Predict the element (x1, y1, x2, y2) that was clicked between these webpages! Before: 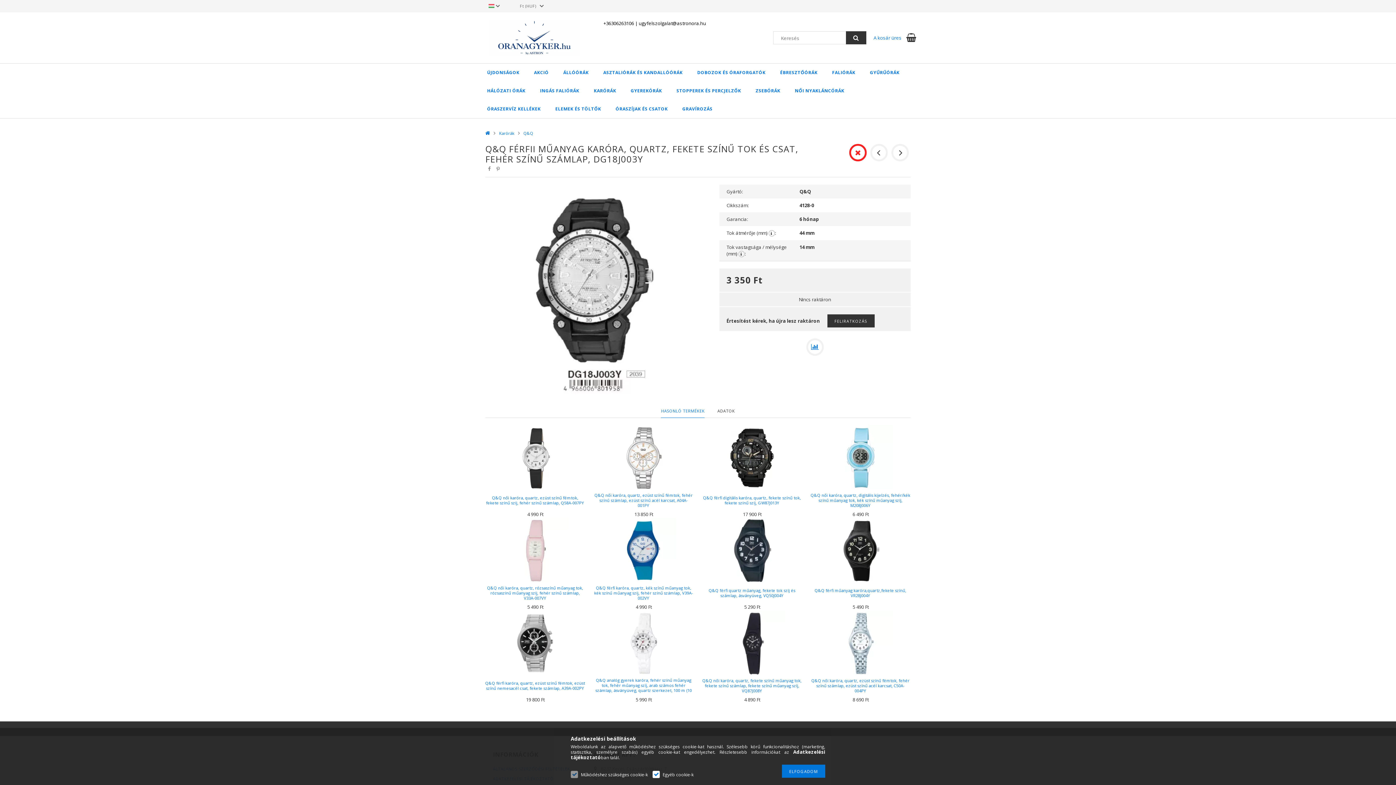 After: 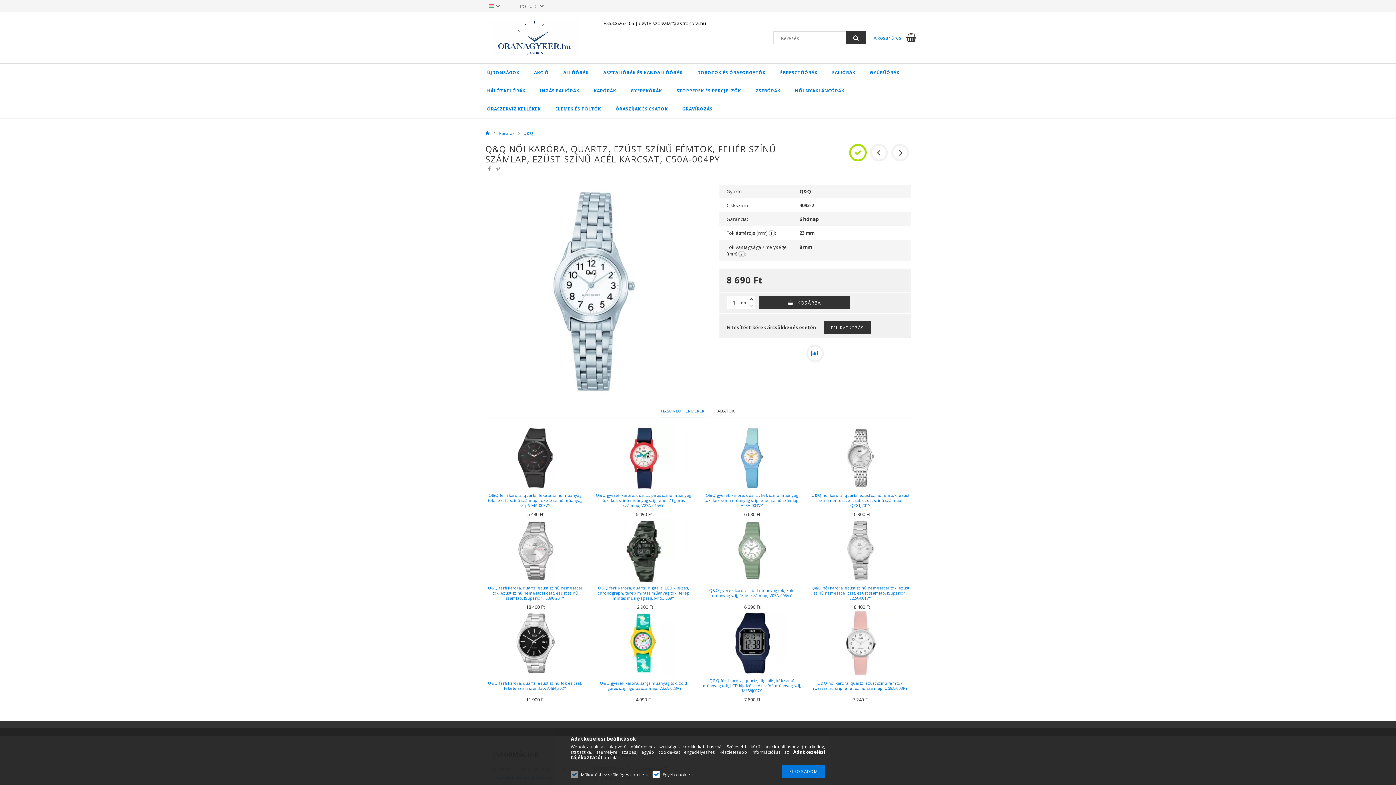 Action: label: Q&Q női karóra, quartz, ezüst színű fémtok, fehér színű számlap, ezüst színű acél karcsat, C50A-004PY bbox: (810, 678, 910, 694)